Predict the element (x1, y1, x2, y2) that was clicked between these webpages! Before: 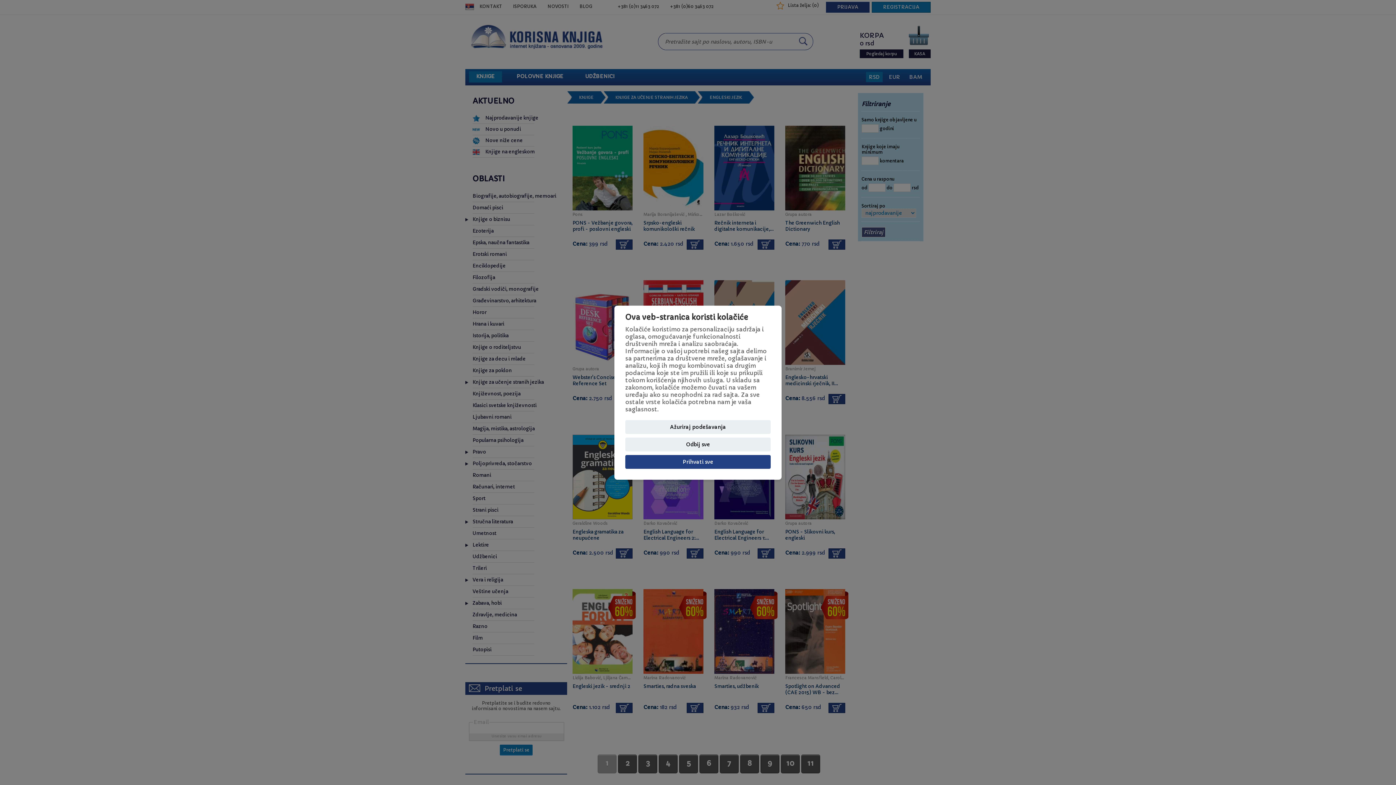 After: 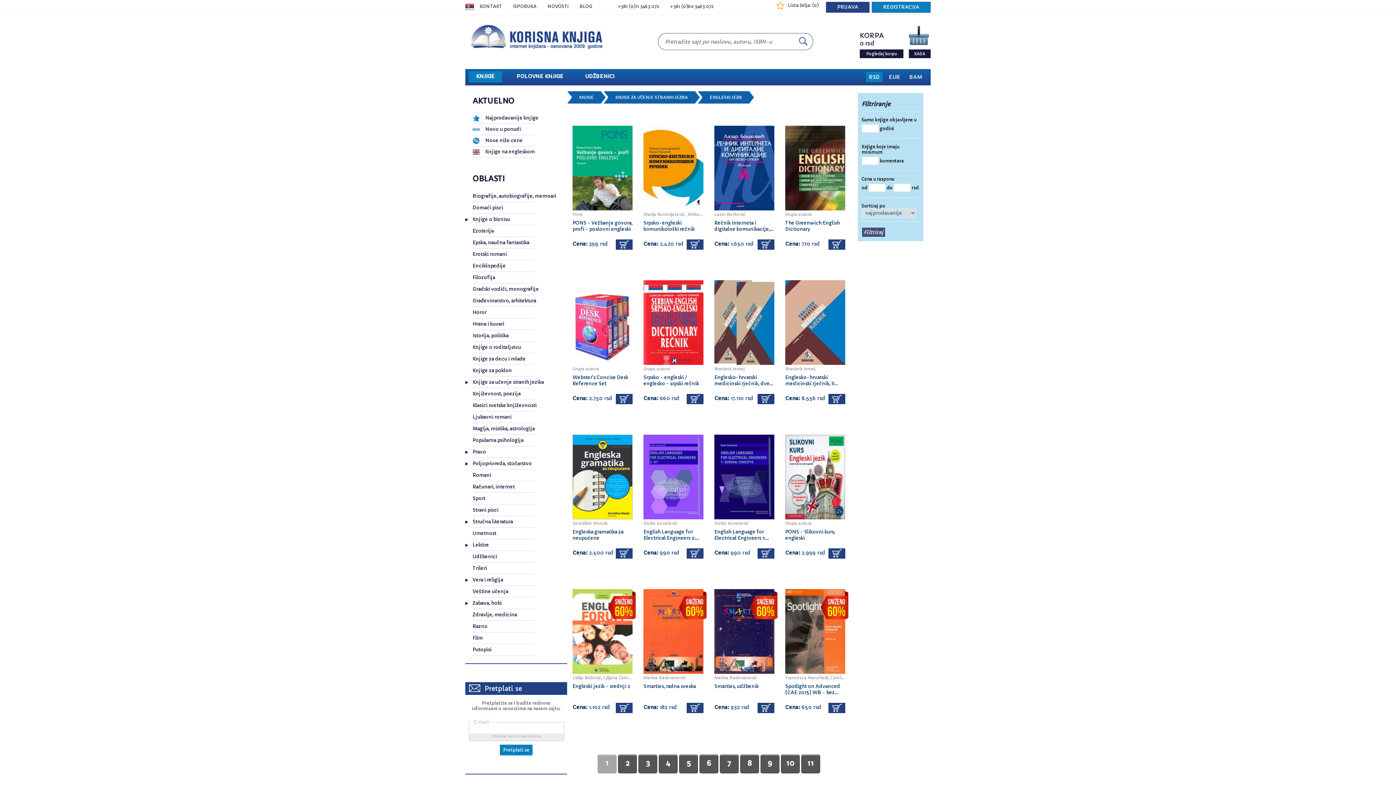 Action: bbox: (625, 455, 770, 468) label: Prihvati sve